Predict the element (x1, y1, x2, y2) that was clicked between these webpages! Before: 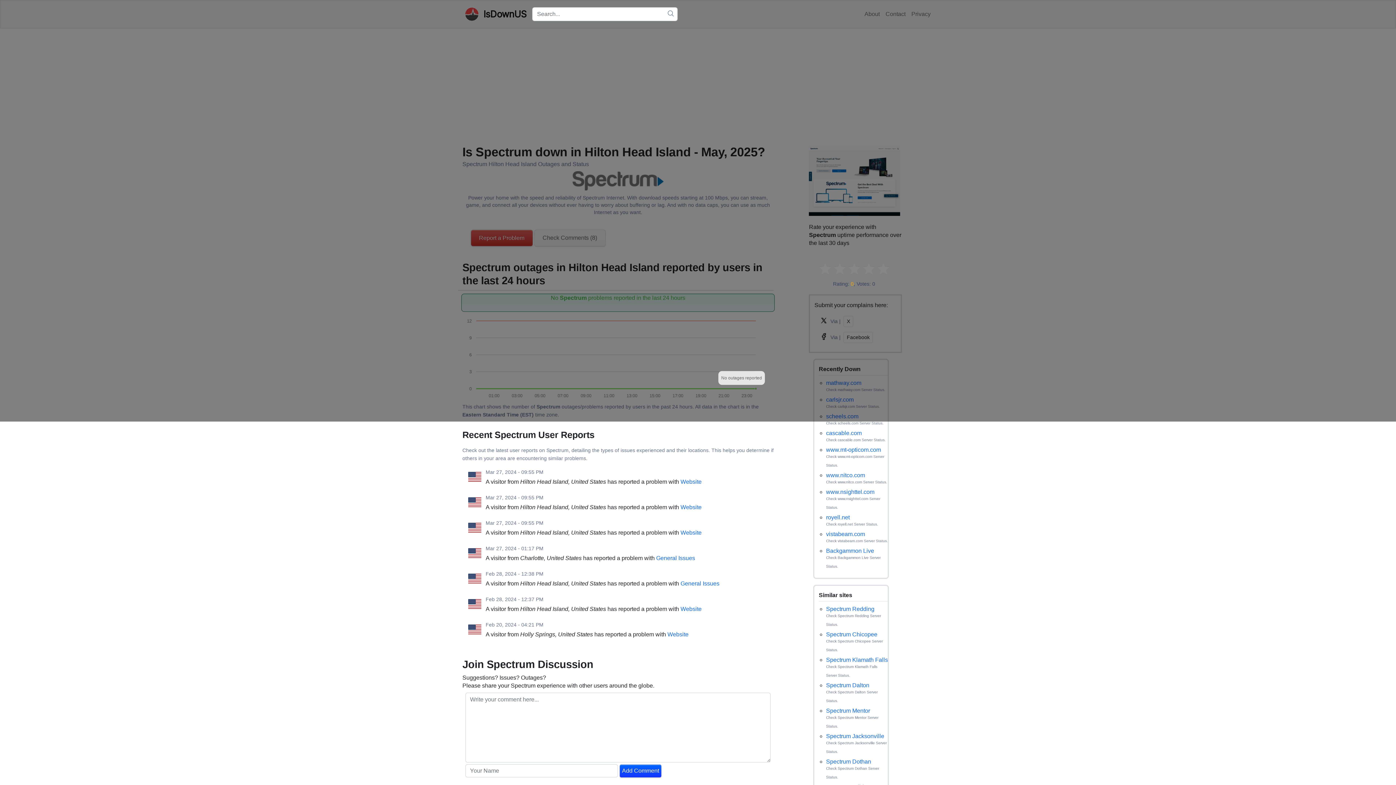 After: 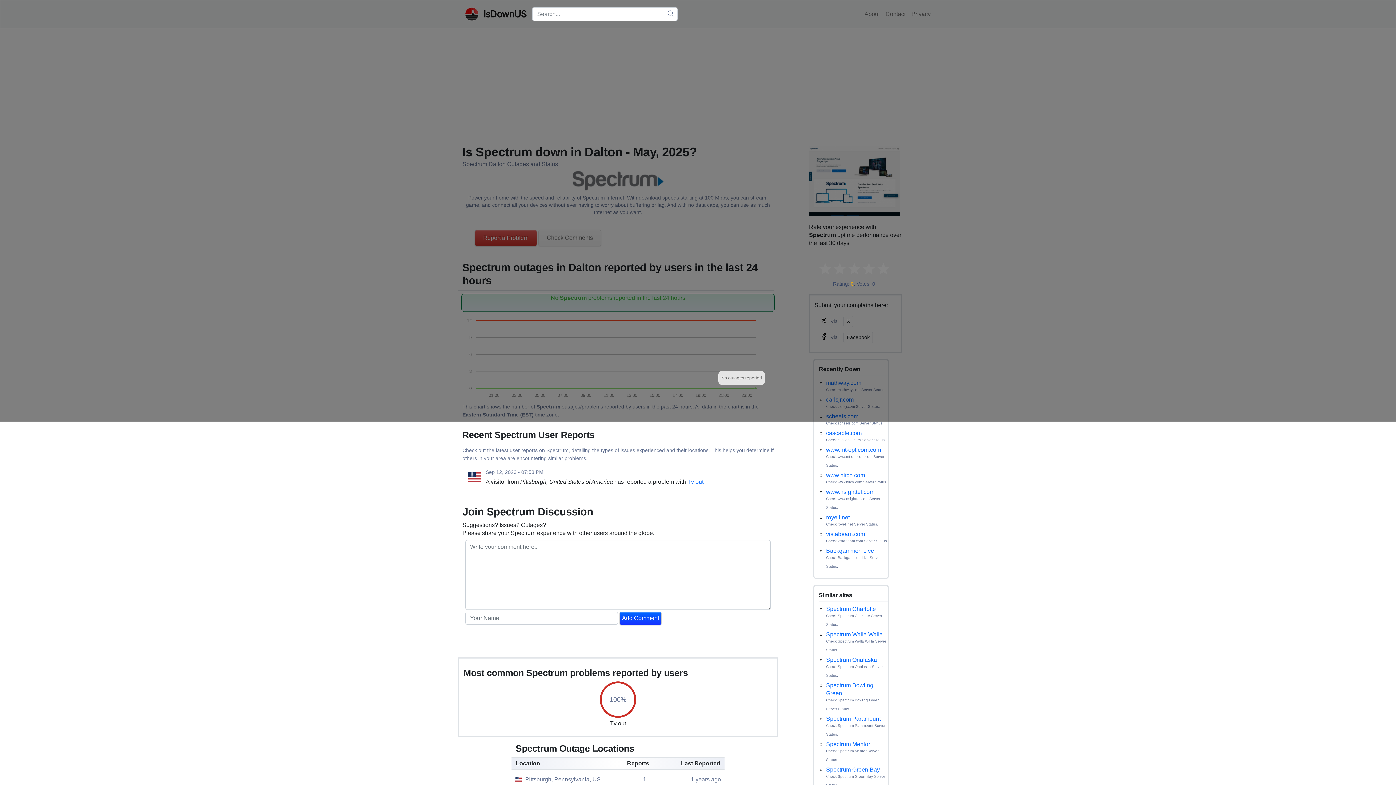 Action: label: Spectrum Dalton bbox: (826, 682, 869, 688)